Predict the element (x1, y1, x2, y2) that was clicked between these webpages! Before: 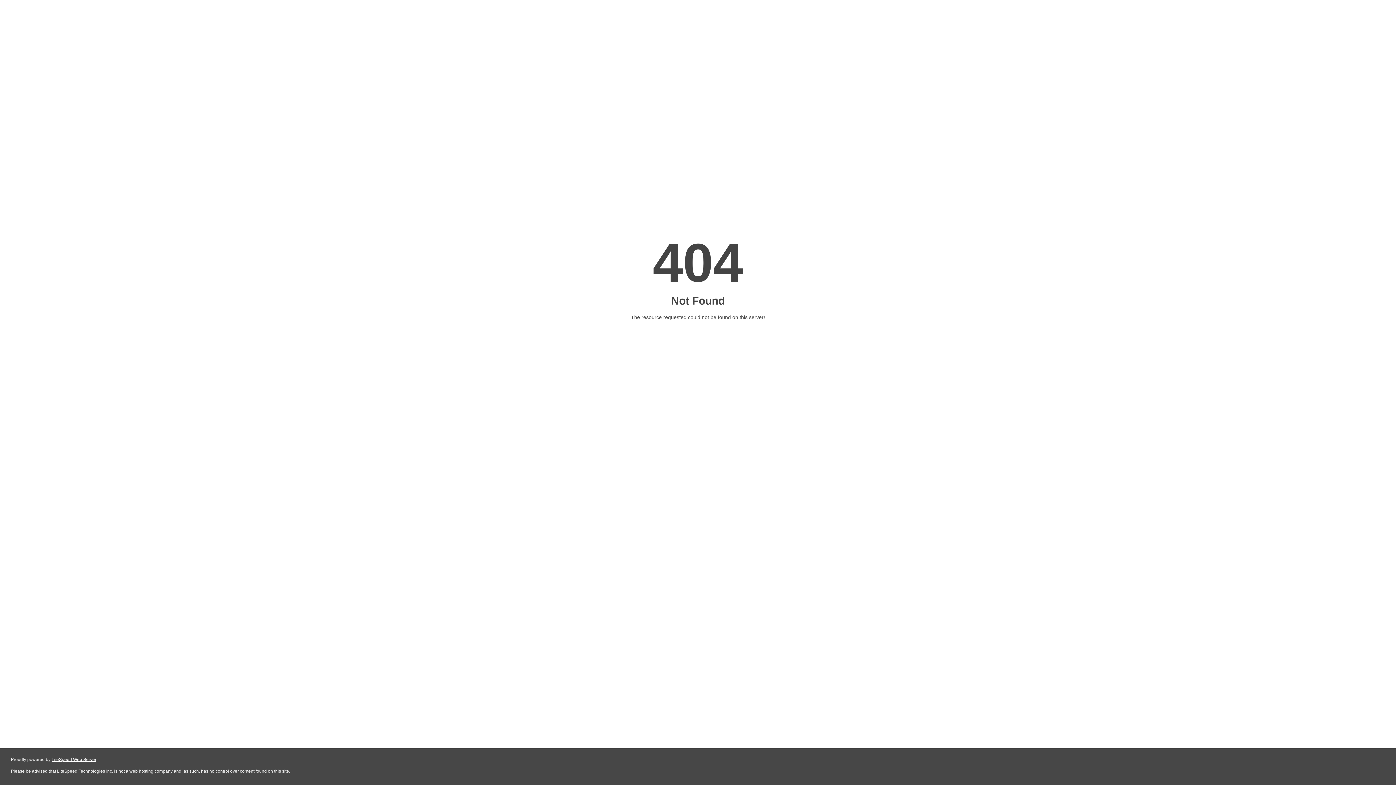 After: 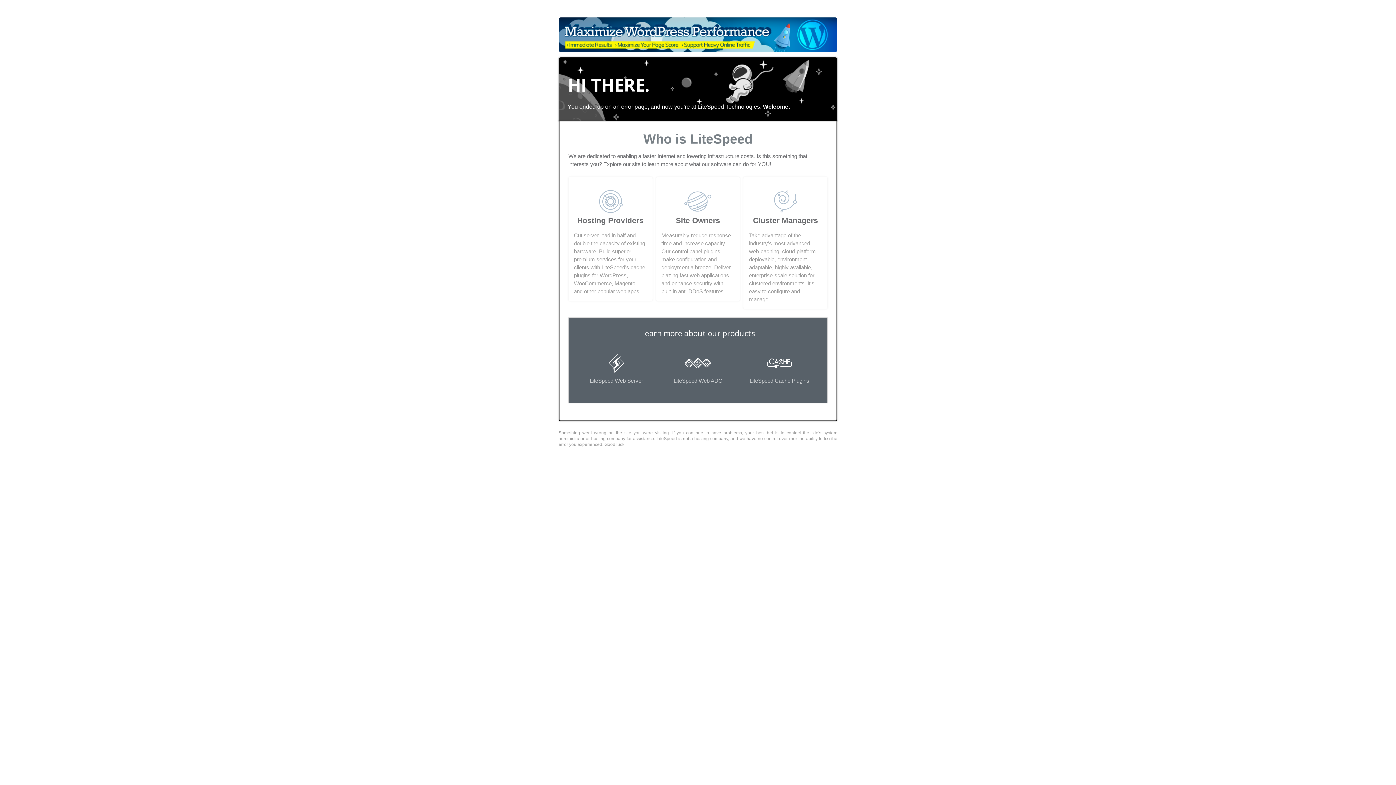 Action: bbox: (51, 757, 96, 762) label: LiteSpeed Web Server